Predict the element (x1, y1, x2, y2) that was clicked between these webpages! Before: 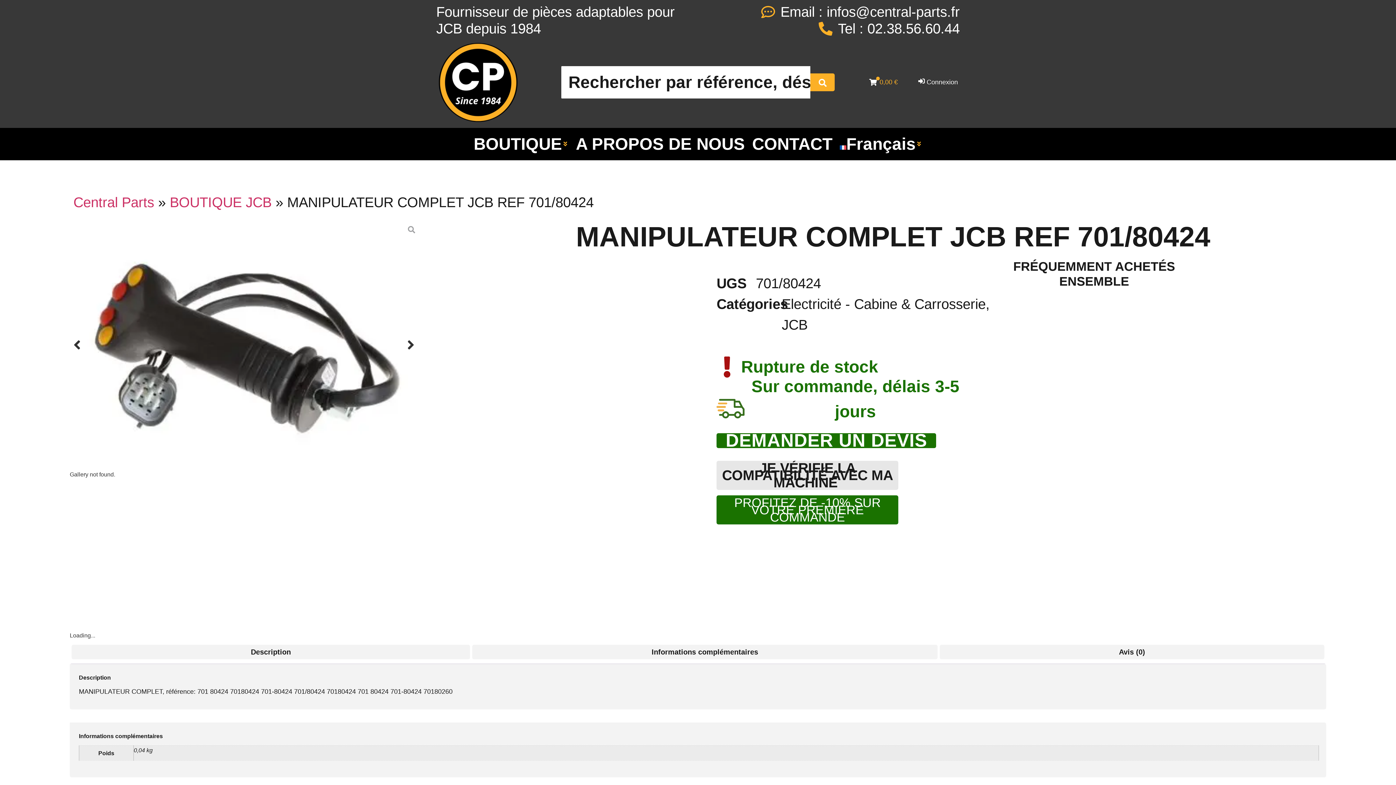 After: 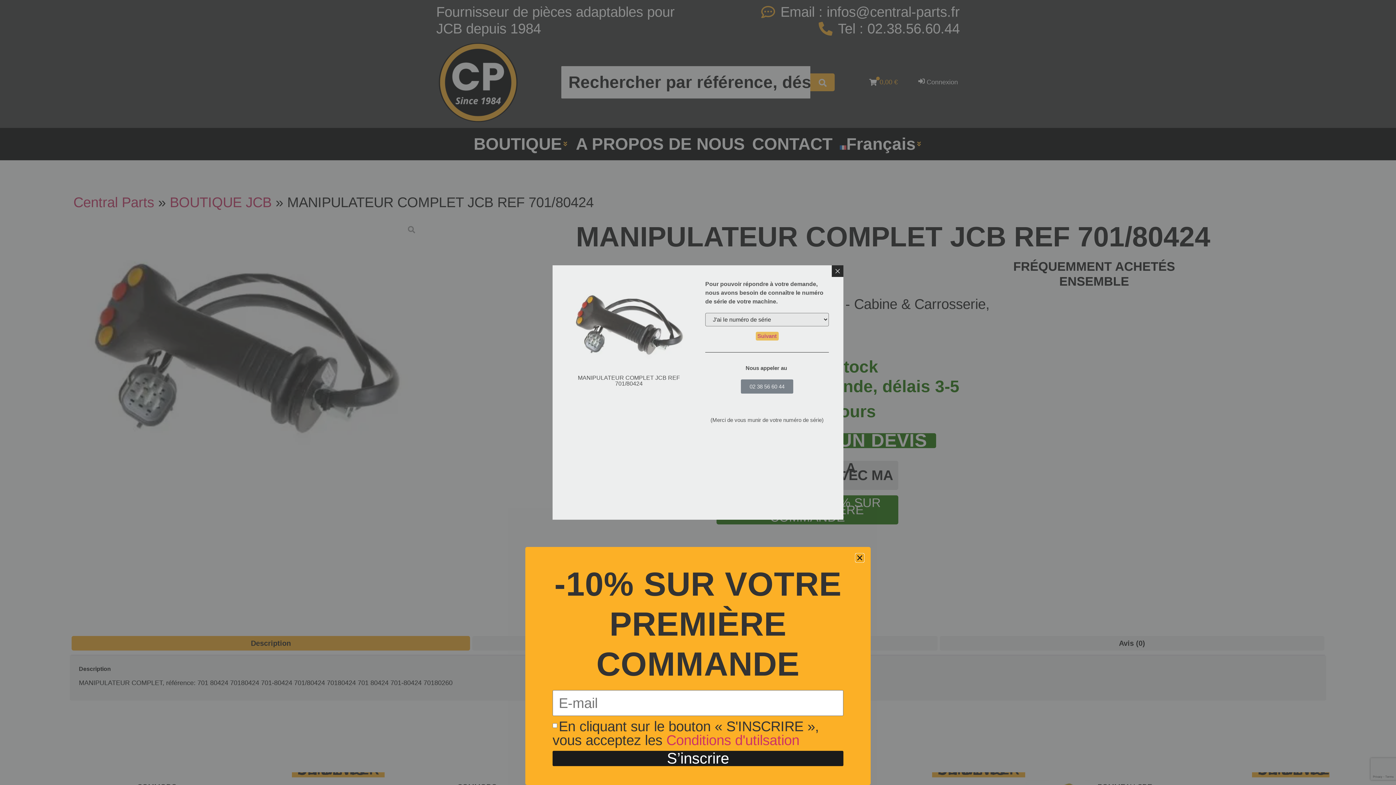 Action: label: JE VÉRIFIE LA COMPATIBILITÉ AVEC MA MACHINE 
JE VÉRIFIE LA COMPATIBILITÉ AVEC MA MACHINE  bbox: (716, 461, 898, 490)